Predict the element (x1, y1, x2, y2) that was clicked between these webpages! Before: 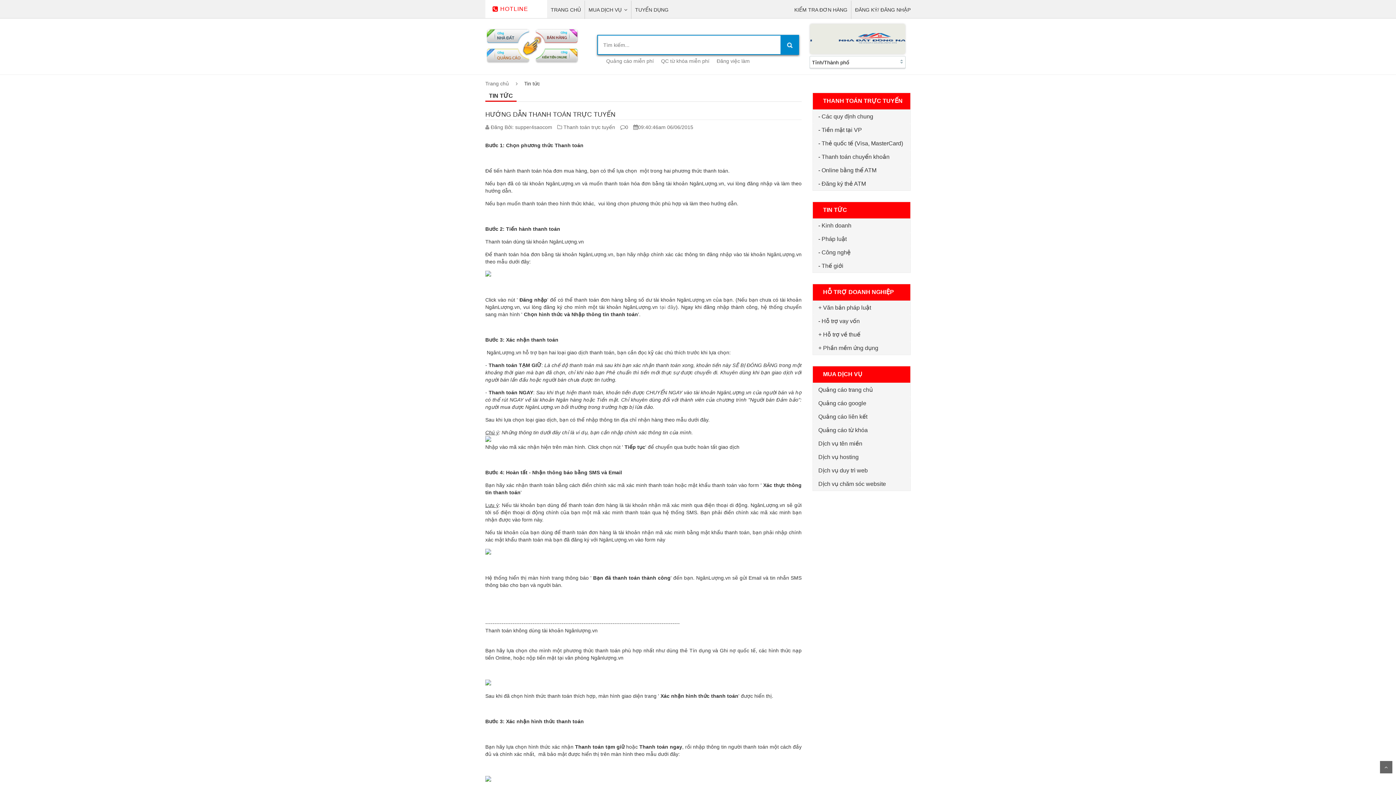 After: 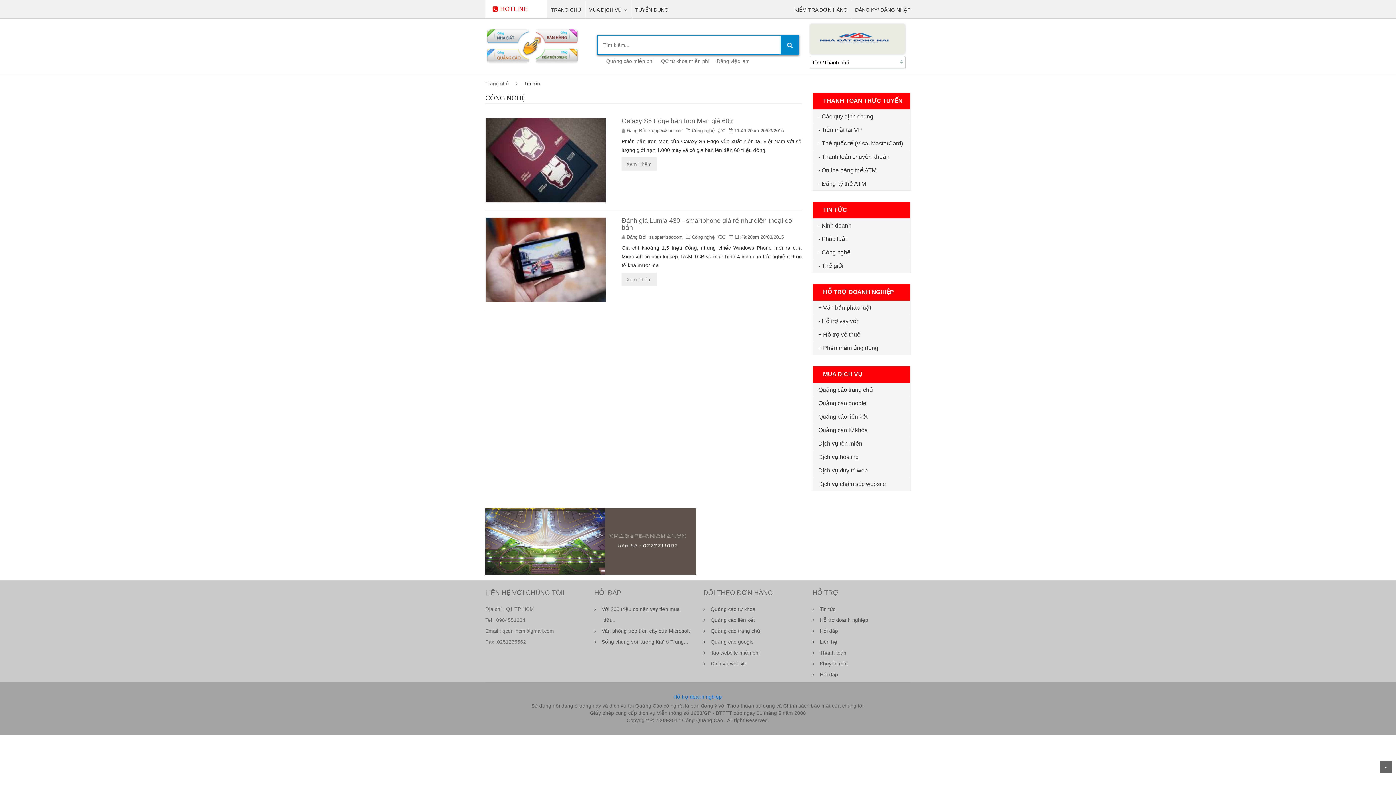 Action: label: - Công nghệ bbox: (818, 249, 850, 255)